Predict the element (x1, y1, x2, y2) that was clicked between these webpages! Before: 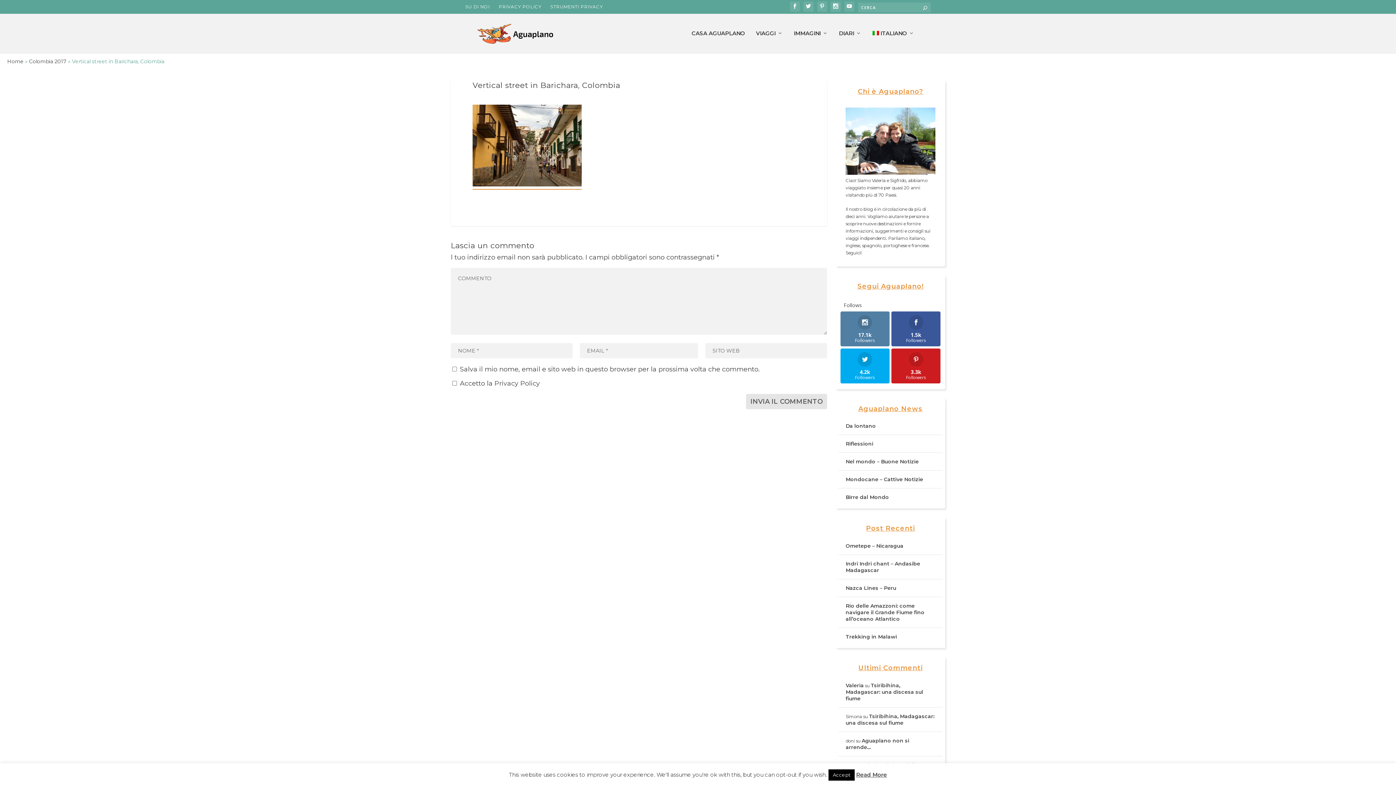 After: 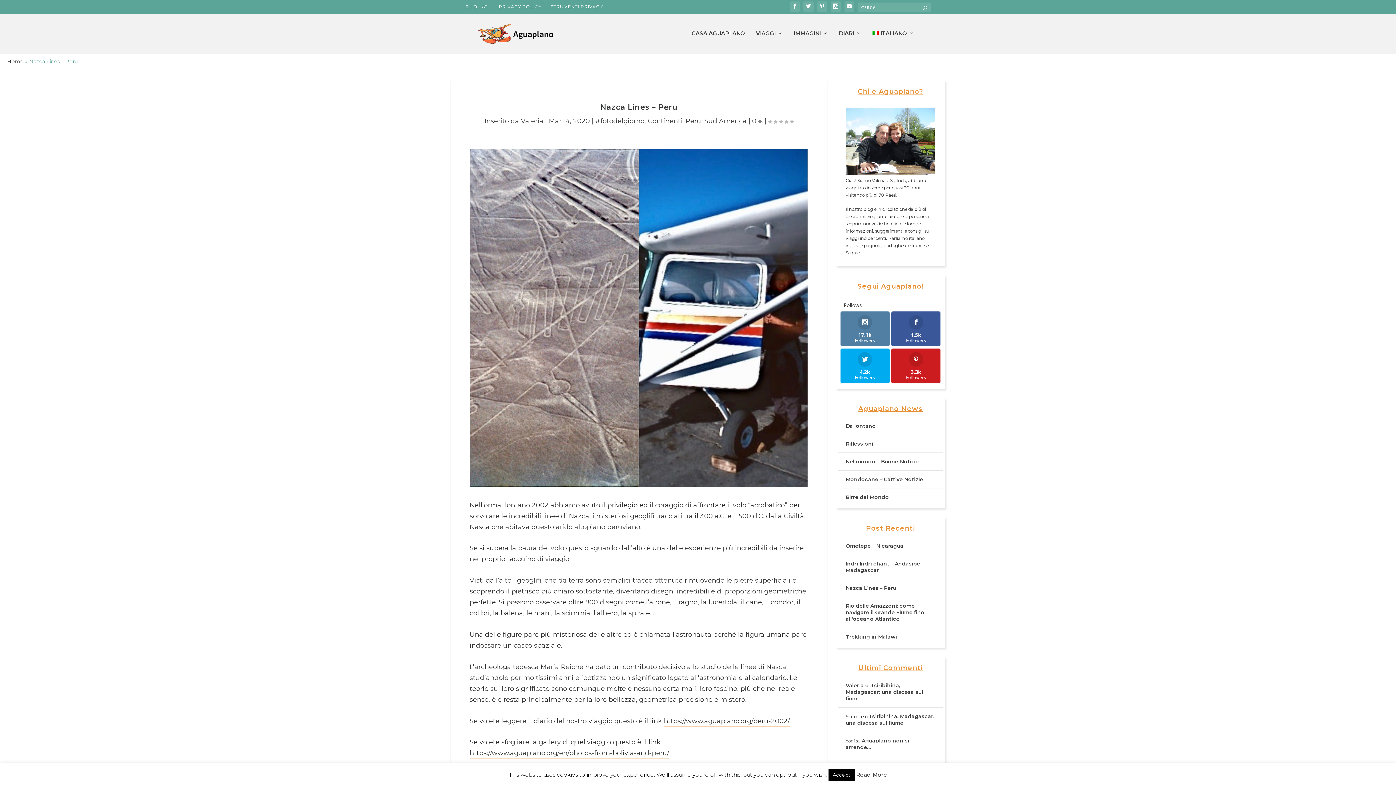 Action: label: Nazca Lines – Peru bbox: (845, 585, 896, 591)